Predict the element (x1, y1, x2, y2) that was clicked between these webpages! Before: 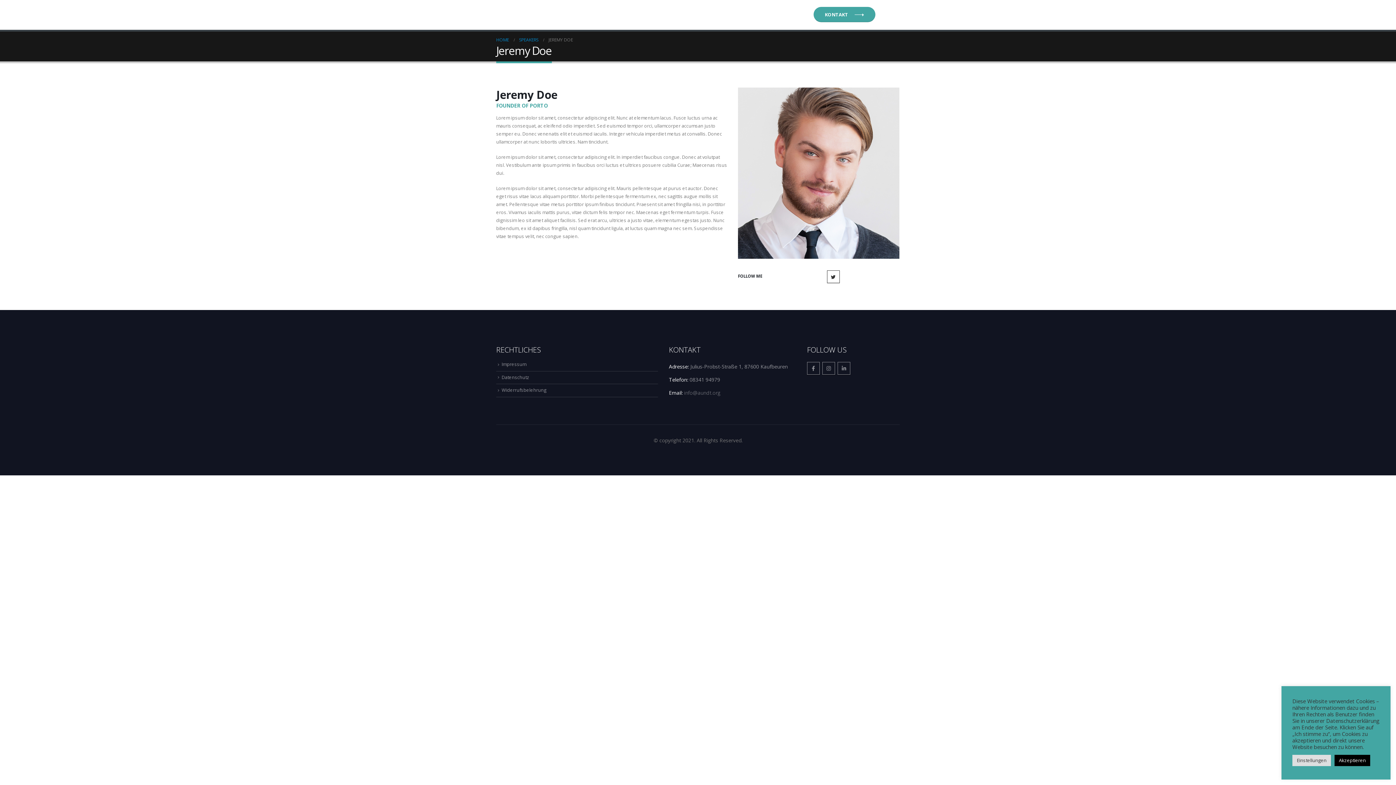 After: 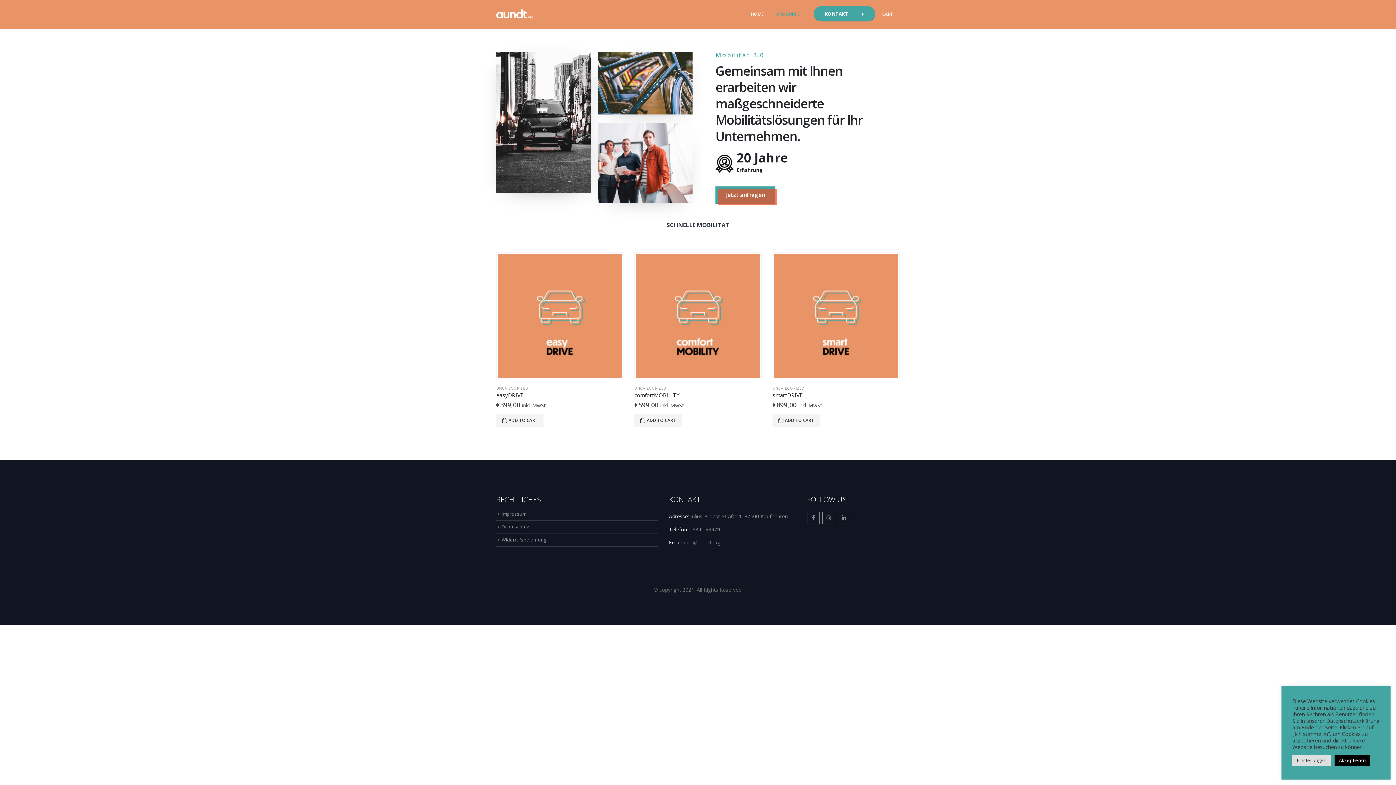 Action: bbox: (770, 7, 806, 22) label: PRODUKTE